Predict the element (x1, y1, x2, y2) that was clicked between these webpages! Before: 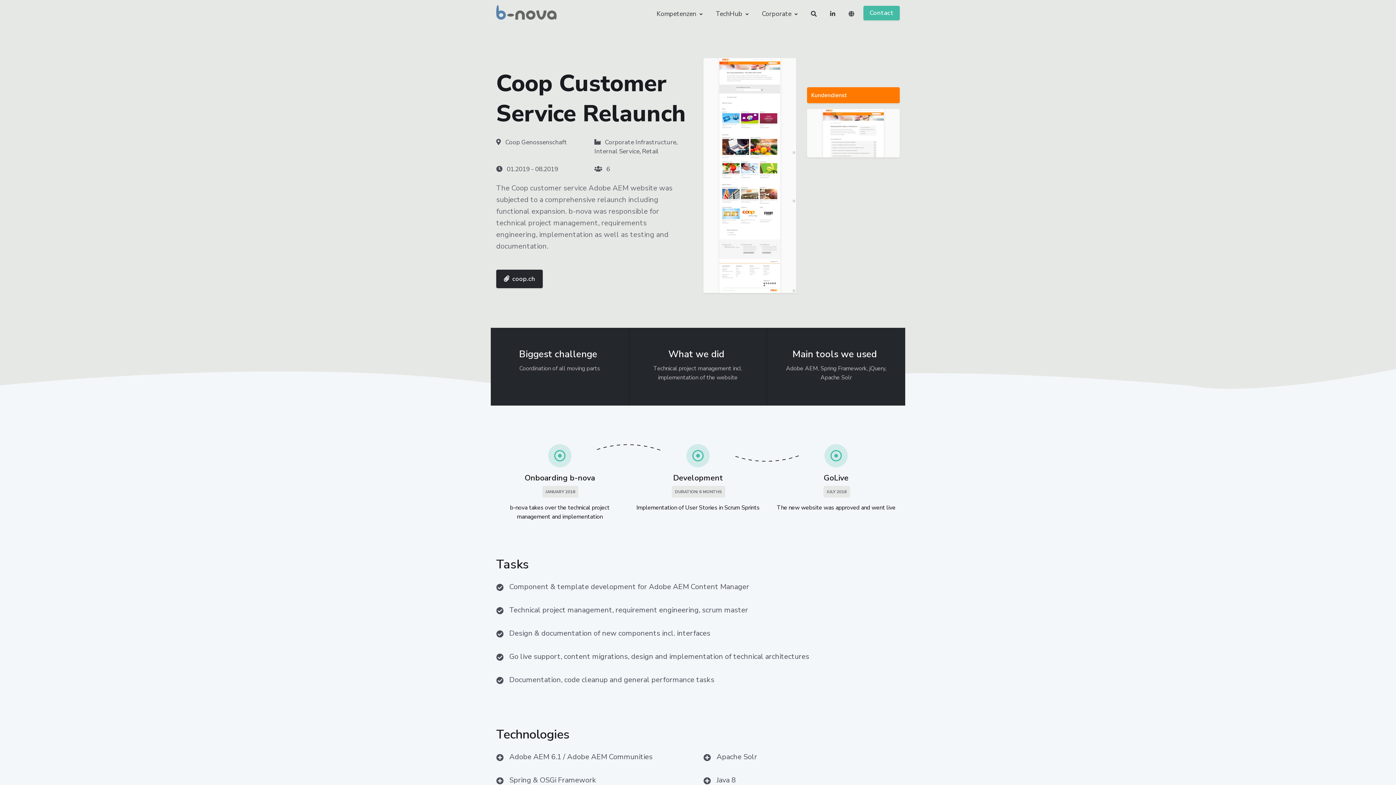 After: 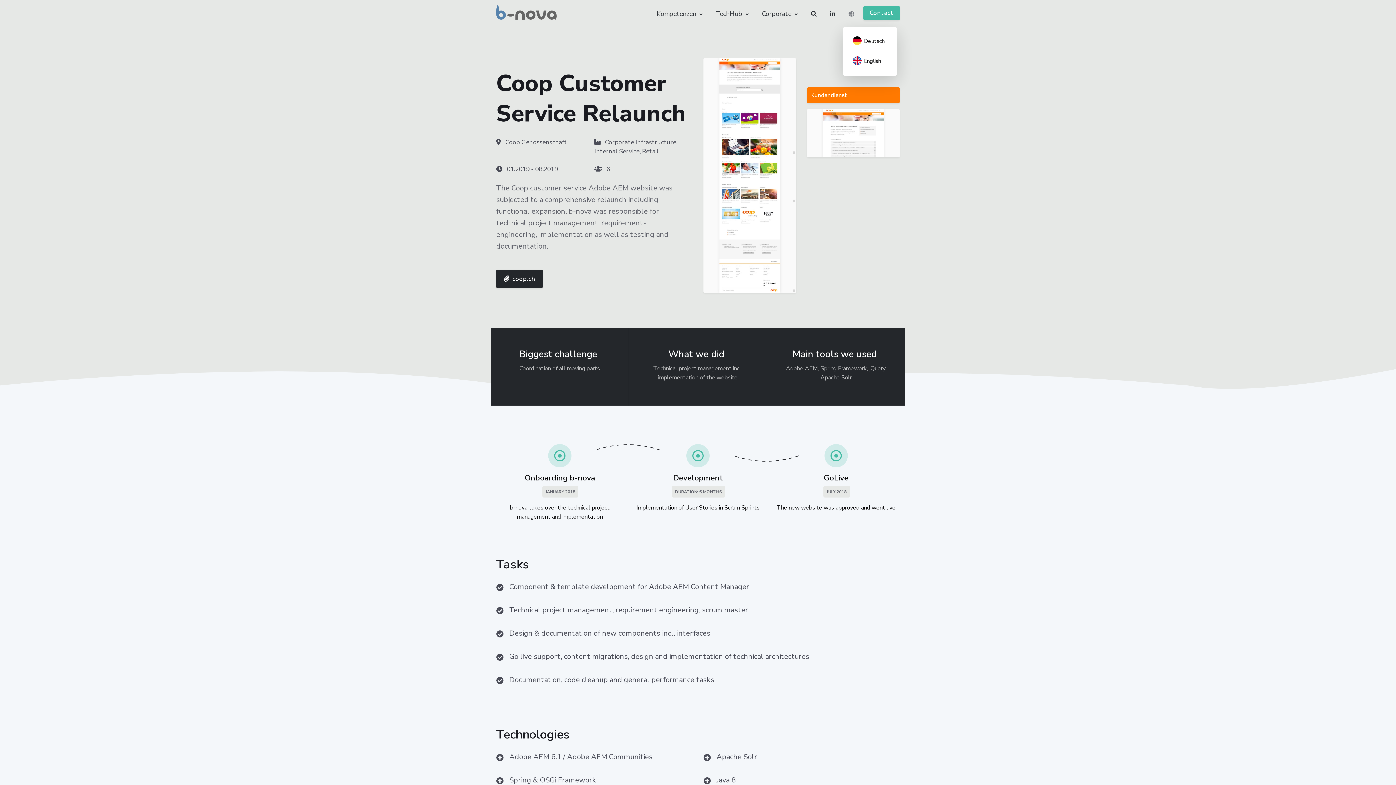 Action: bbox: (842, 2, 863, 24)